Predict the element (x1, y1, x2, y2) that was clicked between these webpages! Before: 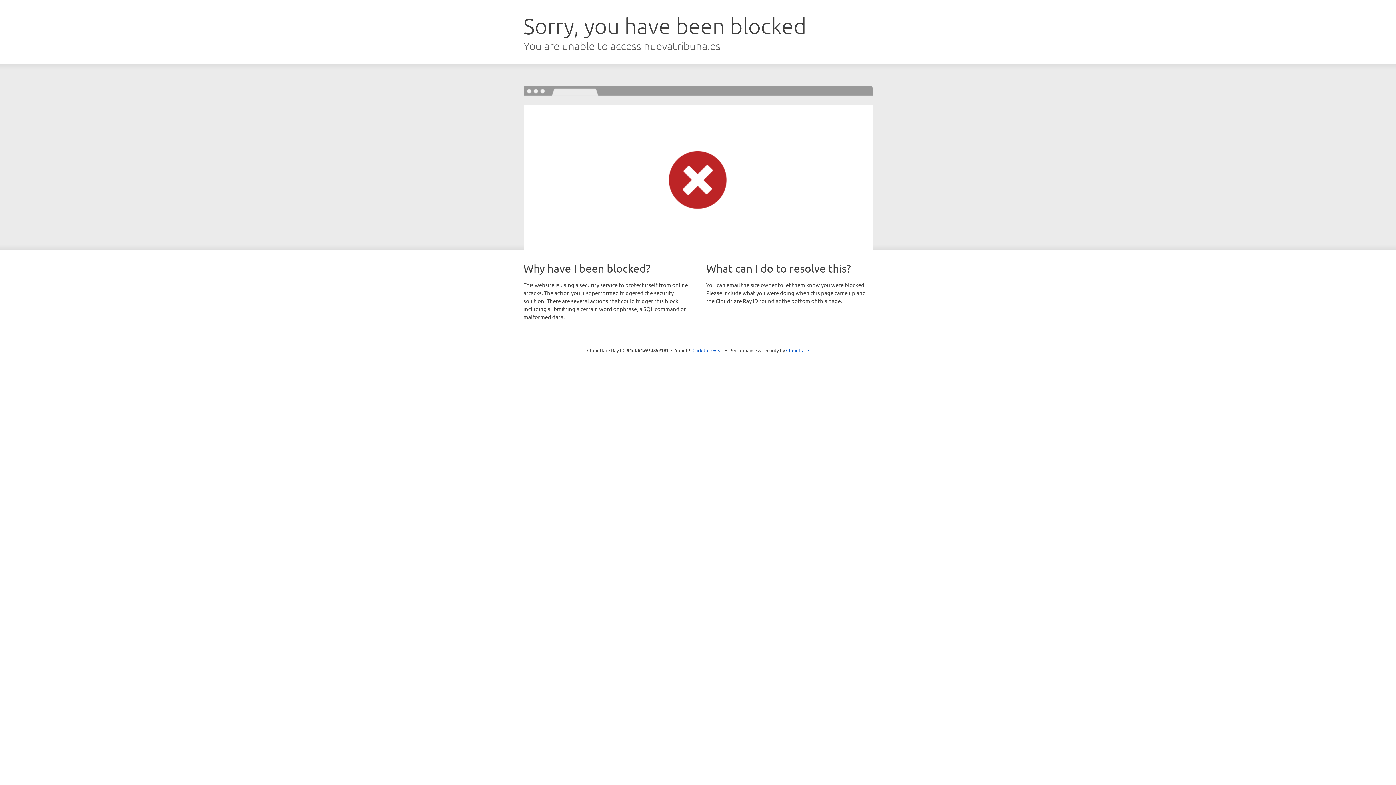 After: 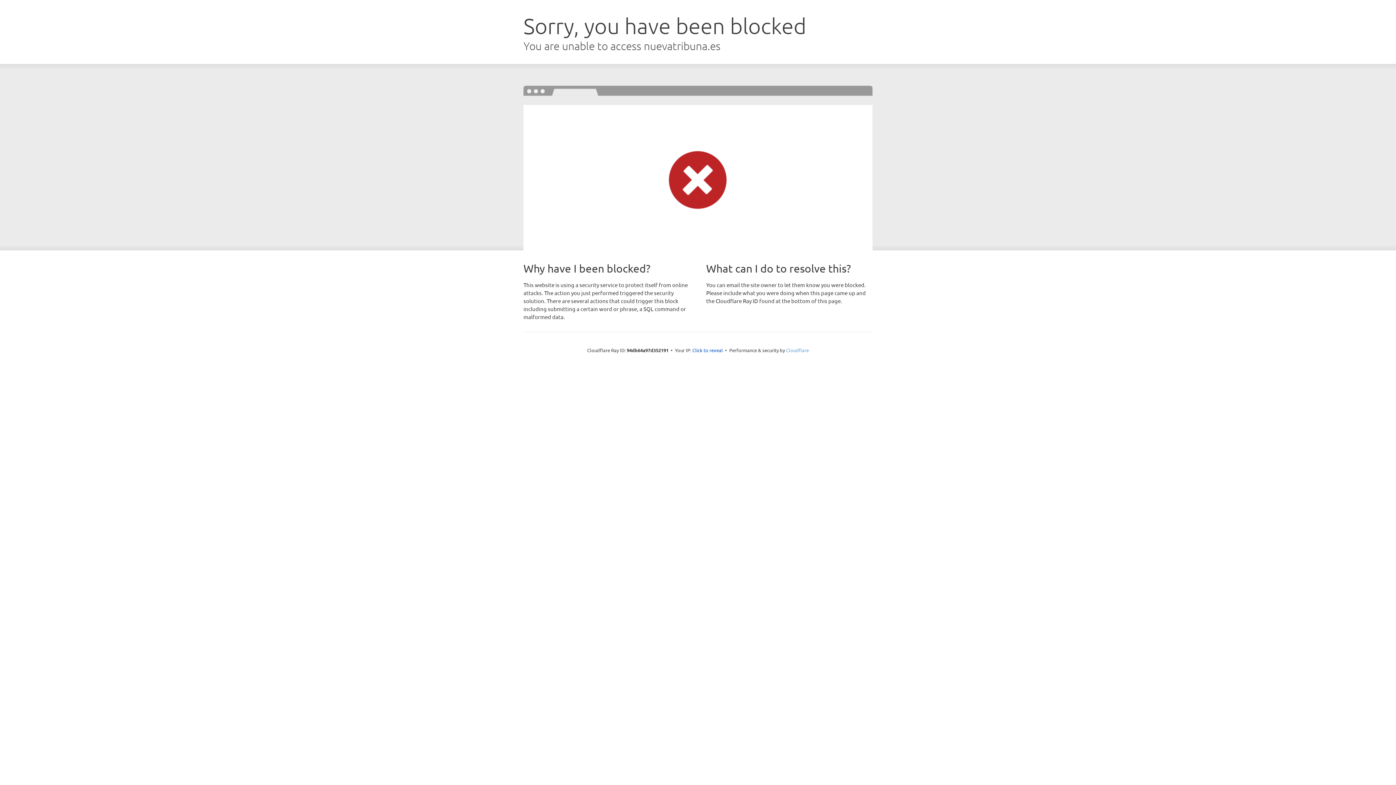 Action: bbox: (786, 347, 809, 353) label: Cloudflare